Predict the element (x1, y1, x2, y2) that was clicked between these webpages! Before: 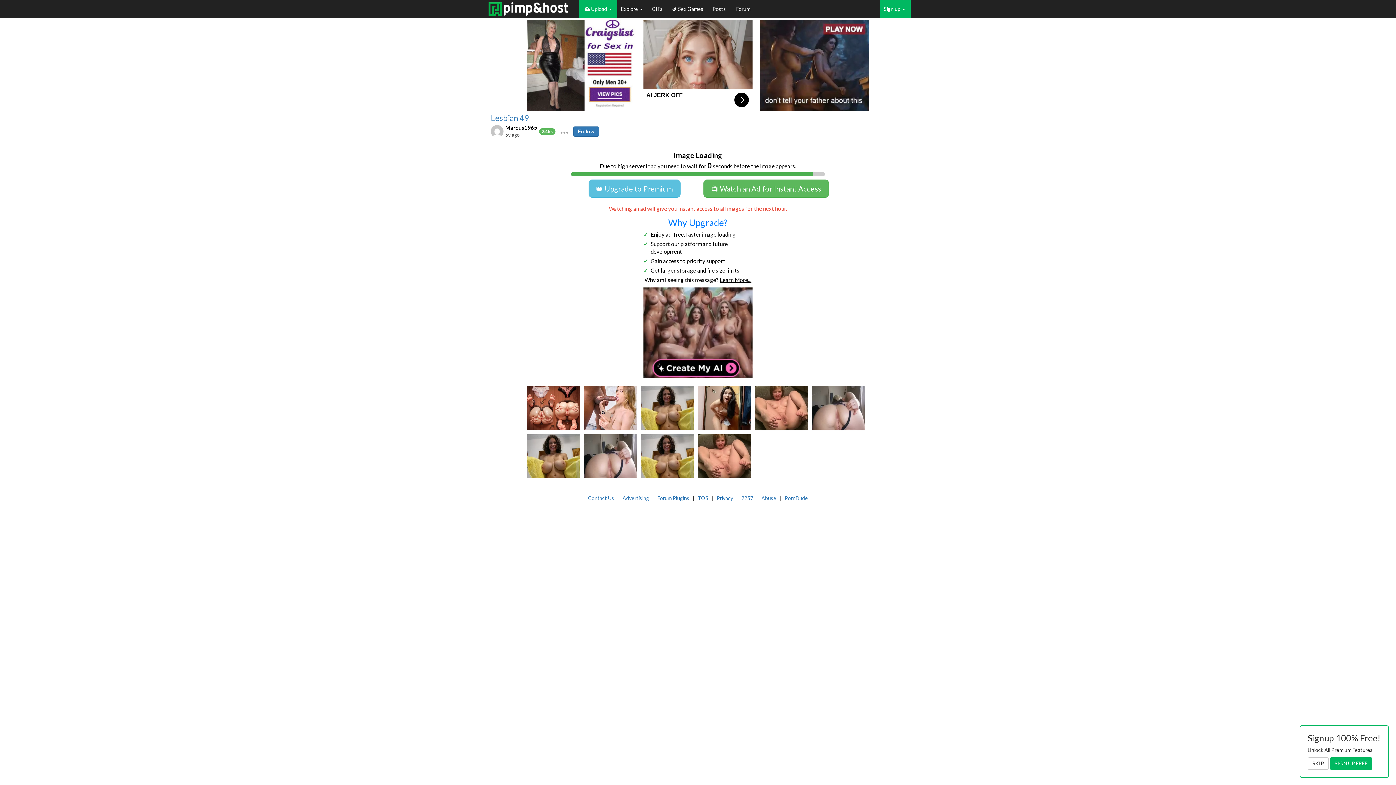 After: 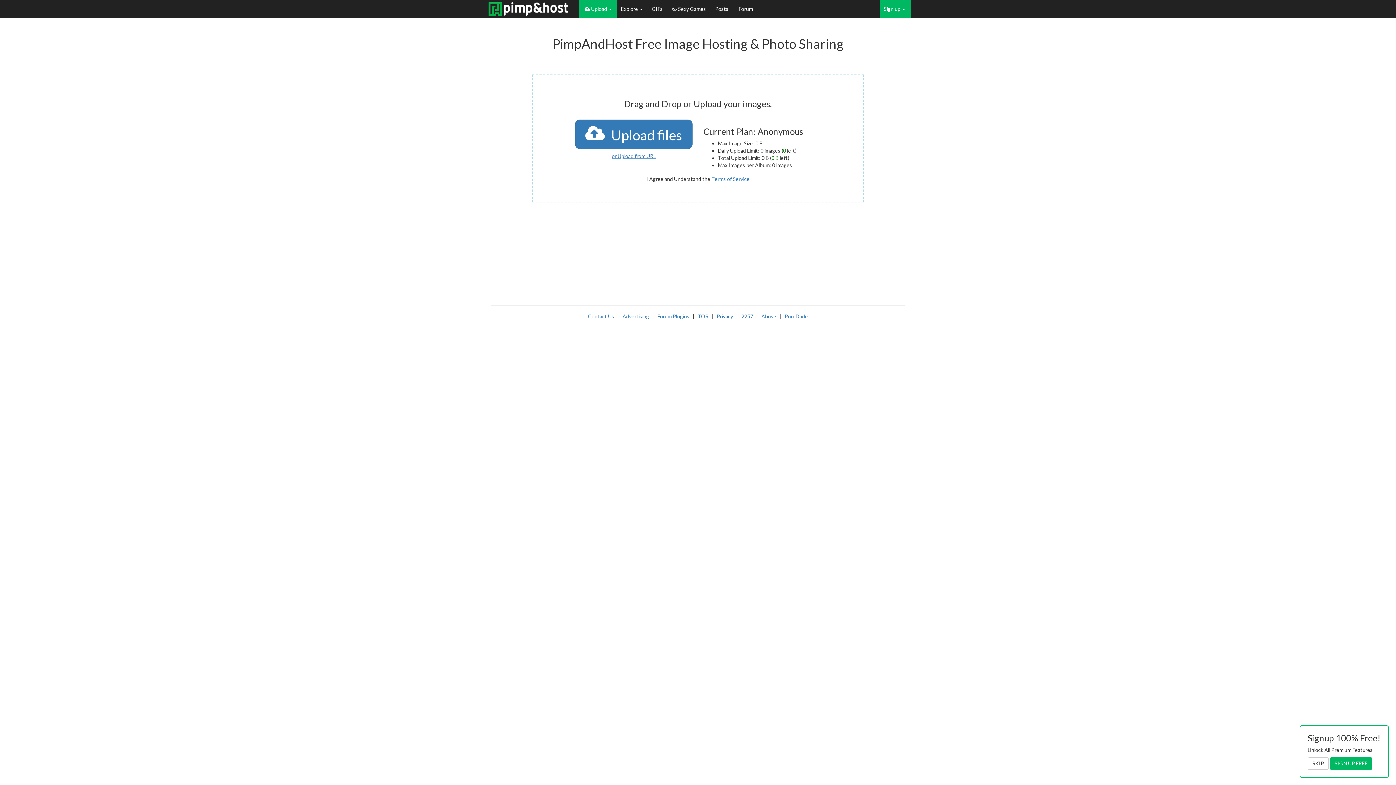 Action: bbox: (485, 0, 572, 16)